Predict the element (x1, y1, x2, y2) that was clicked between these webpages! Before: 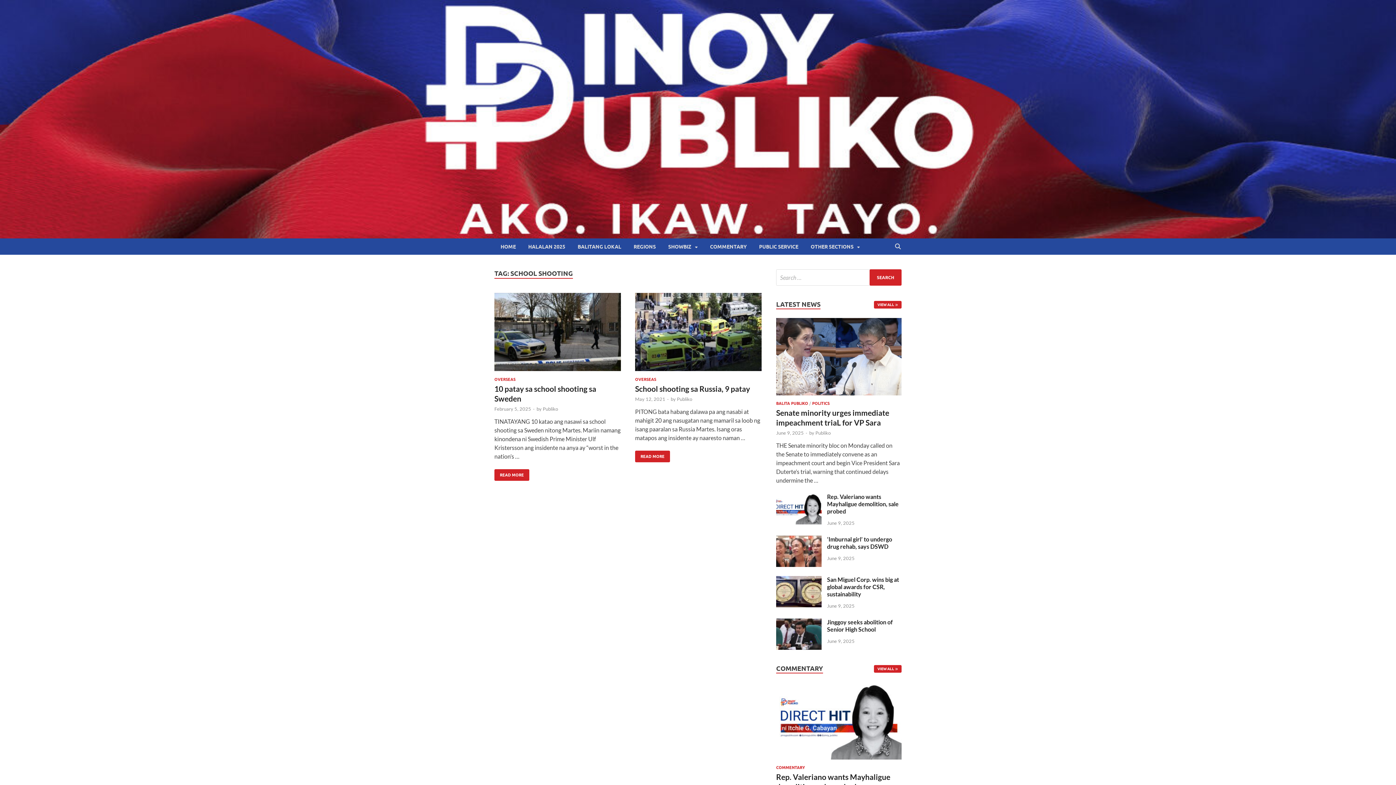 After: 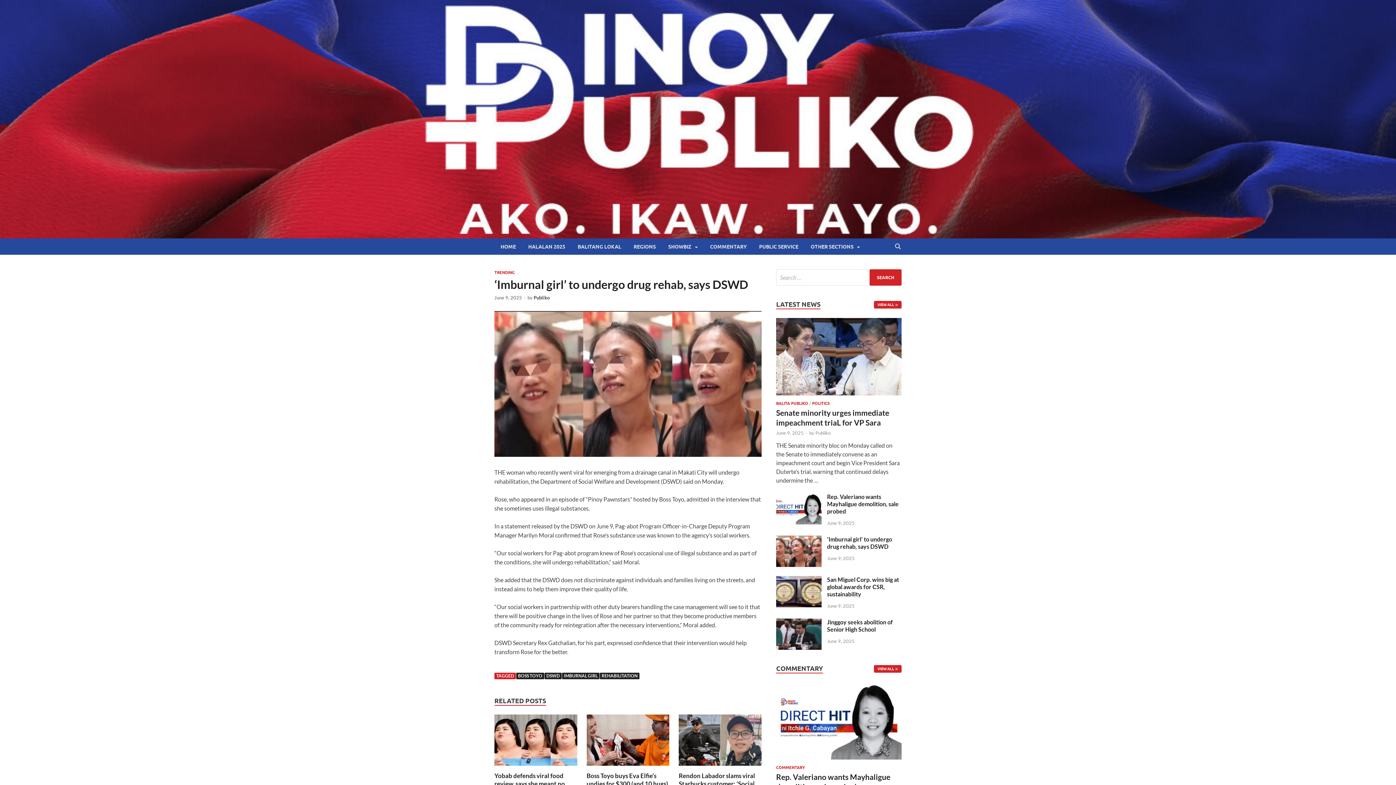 Action: bbox: (827, 536, 892, 550) label: ‘Imburnal girl’ to undergo drug rehab, says DSWD